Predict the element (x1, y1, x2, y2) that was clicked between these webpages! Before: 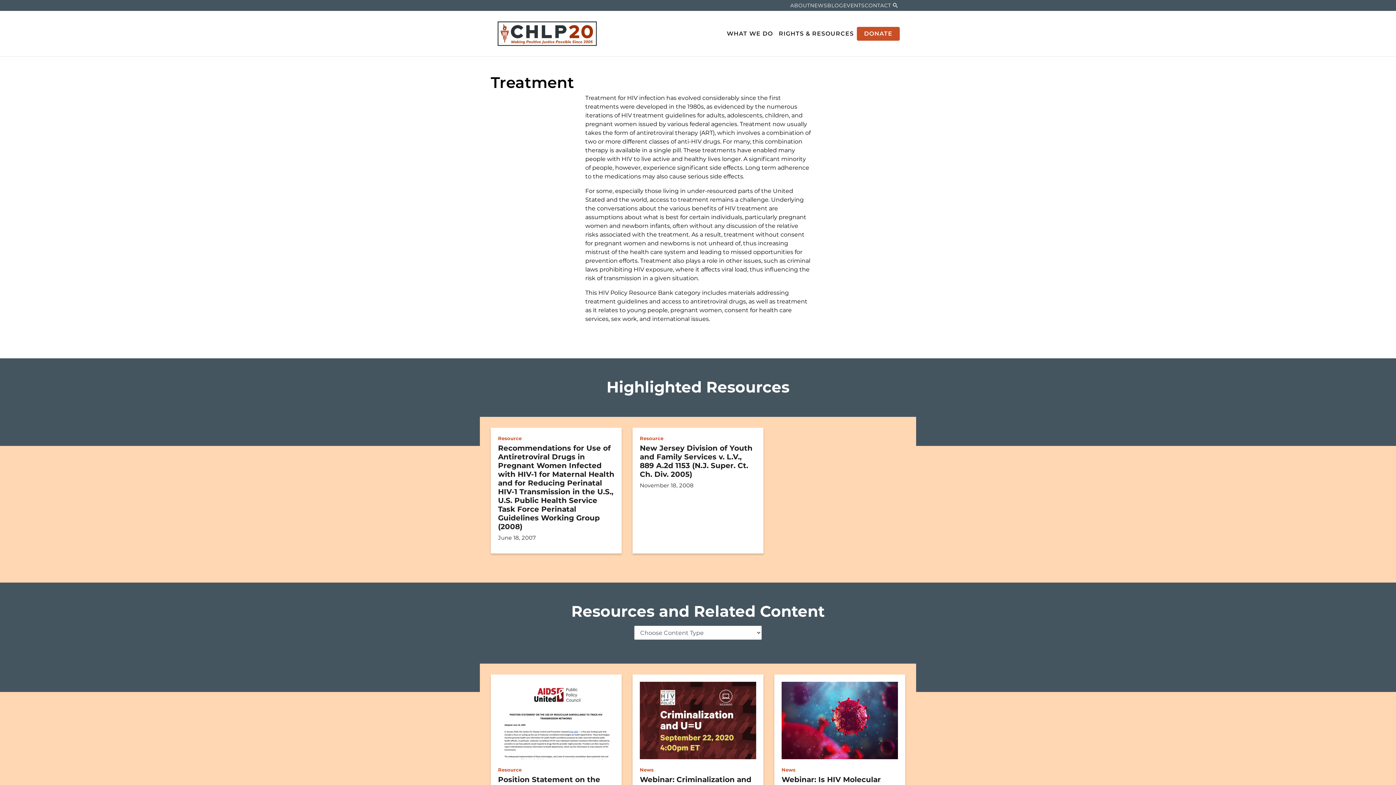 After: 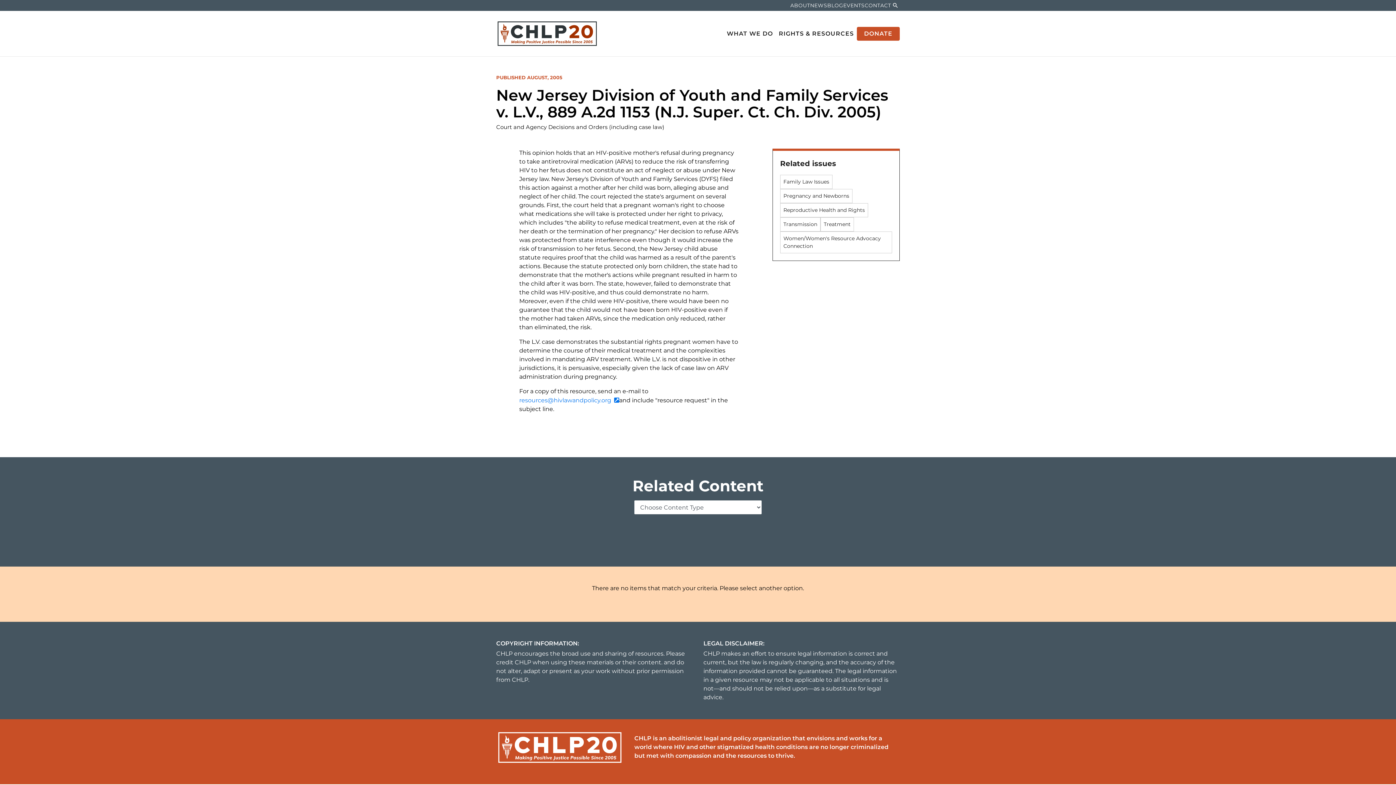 Action: label: Resource
New Jersey Division of Youth and Family Services v. L.V., 889 A.2d 1153 (N.J. Super. Ct. Ch. Div. 2005)
November 18, 2008 bbox: (632, 428, 763, 501)